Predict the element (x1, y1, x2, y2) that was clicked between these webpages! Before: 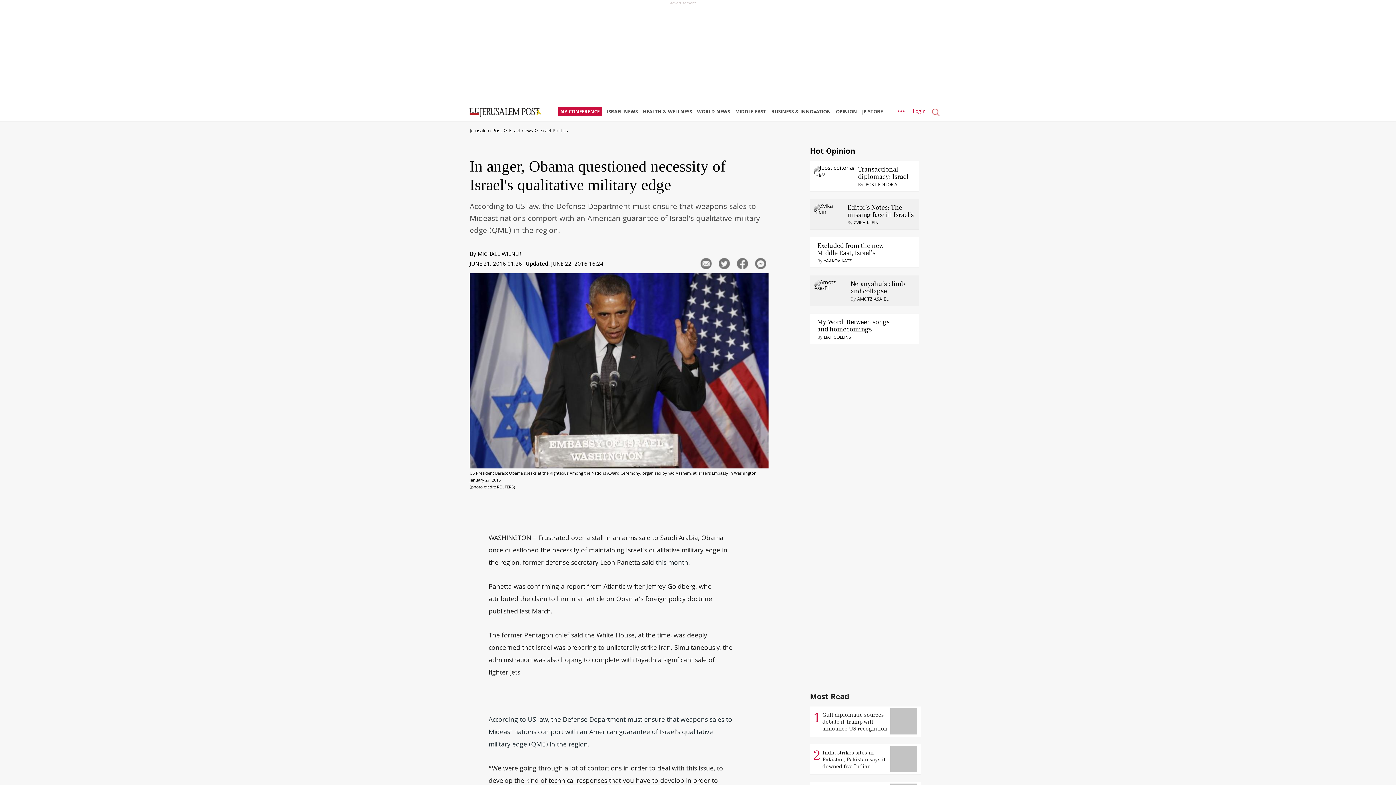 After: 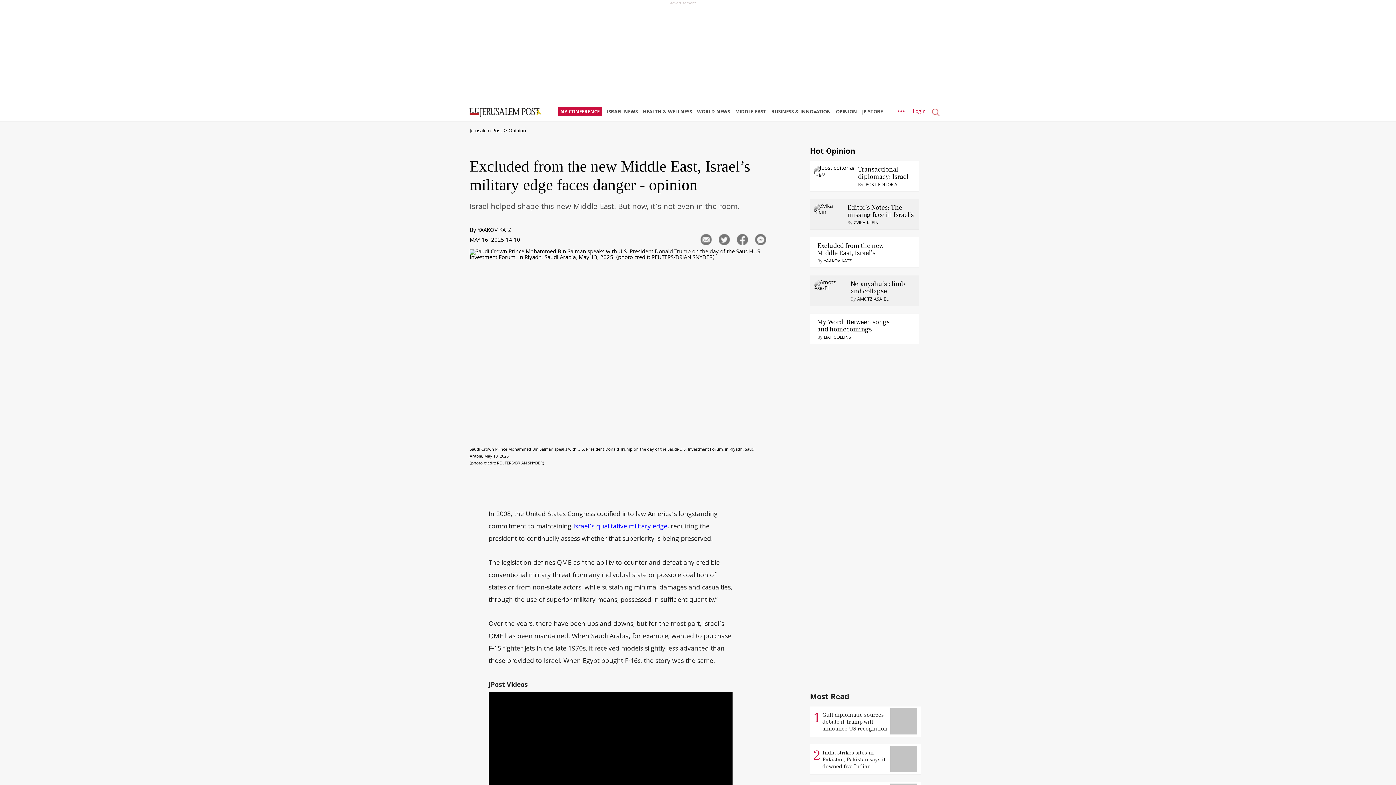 Action: label: Excluded from the new Middle East, Israel’s military edge faces danger bbox: (817, 242, 892, 256)